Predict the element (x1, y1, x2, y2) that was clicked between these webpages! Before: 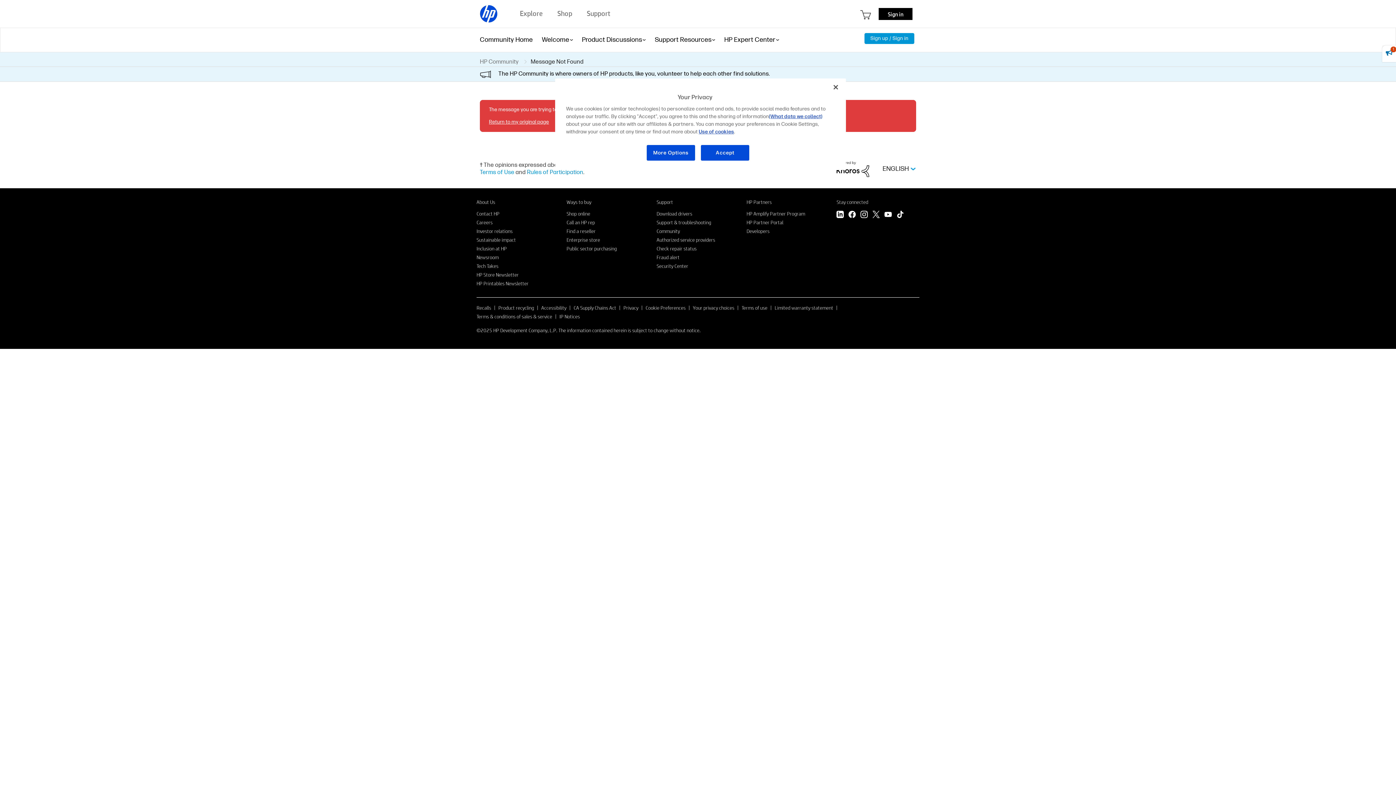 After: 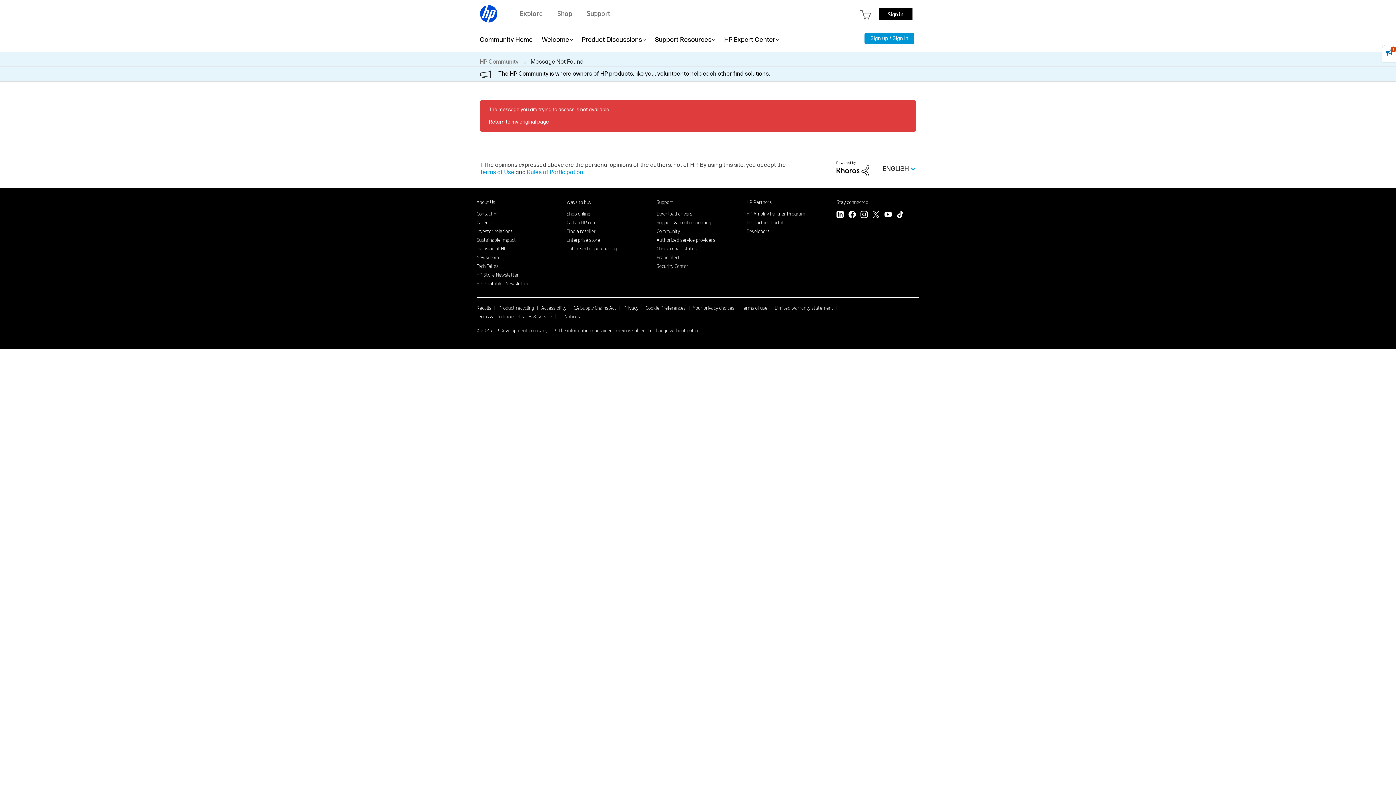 Action: label: Accept bbox: (700, 144, 749, 161)